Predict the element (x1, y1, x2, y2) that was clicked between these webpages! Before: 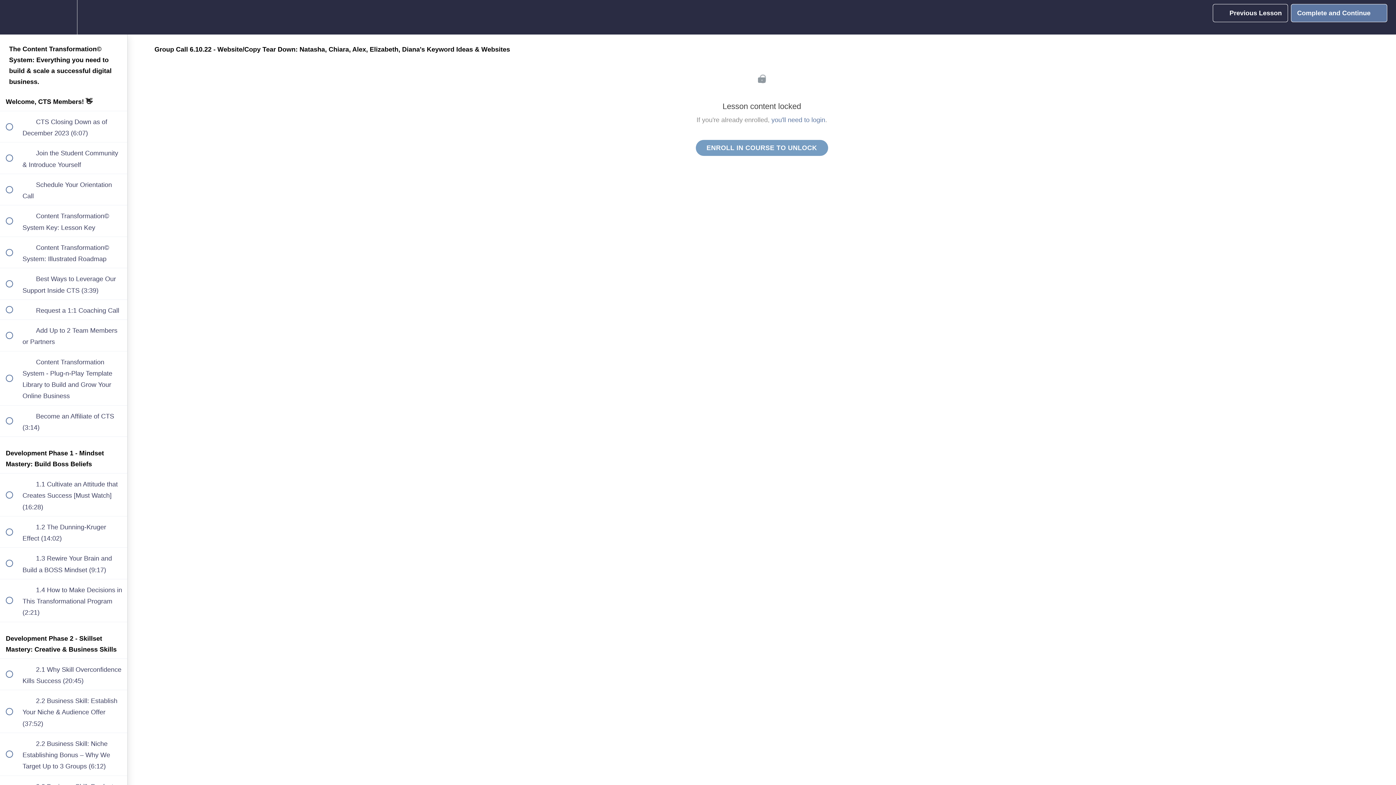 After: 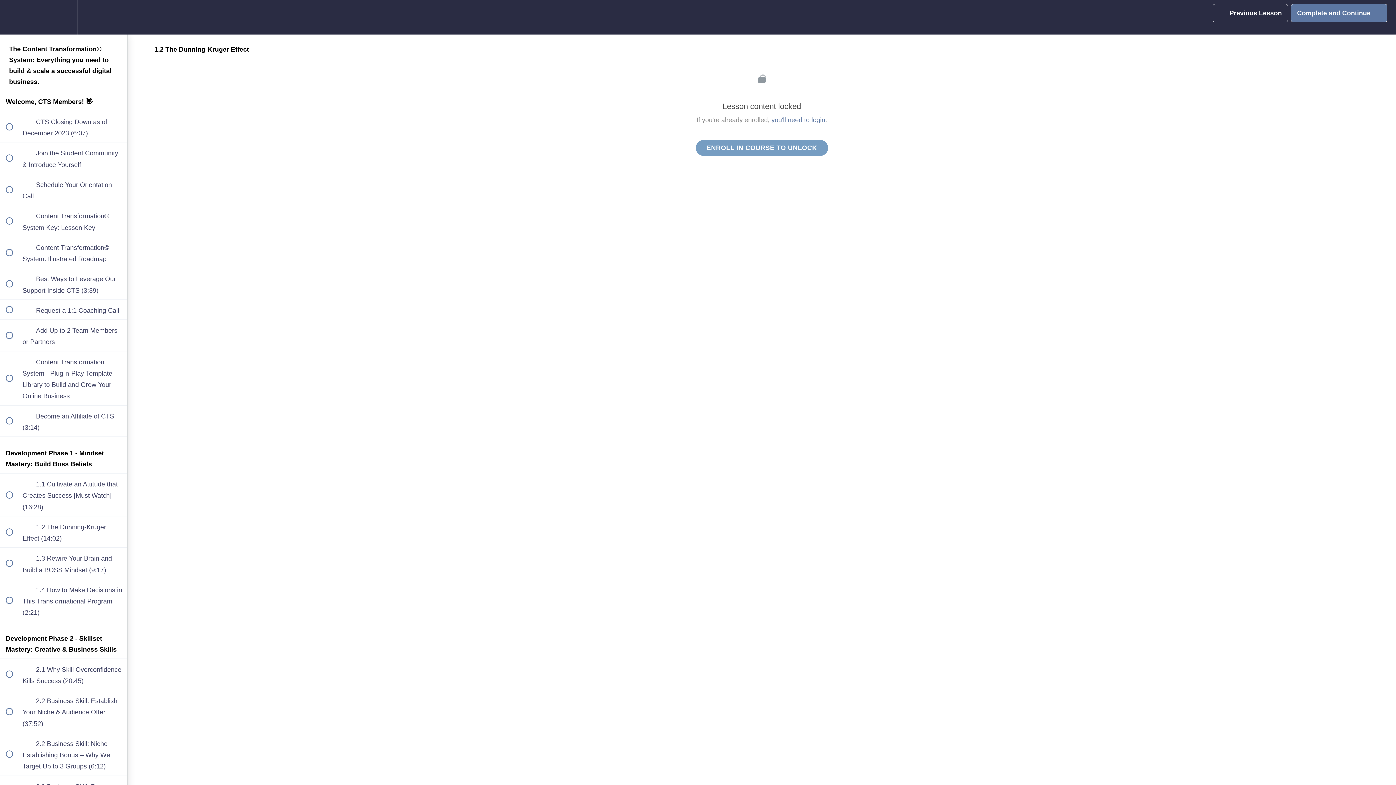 Action: label:  
 1.2 The Dunning-Kruger Effect (14:02) bbox: (0, 516, 127, 547)